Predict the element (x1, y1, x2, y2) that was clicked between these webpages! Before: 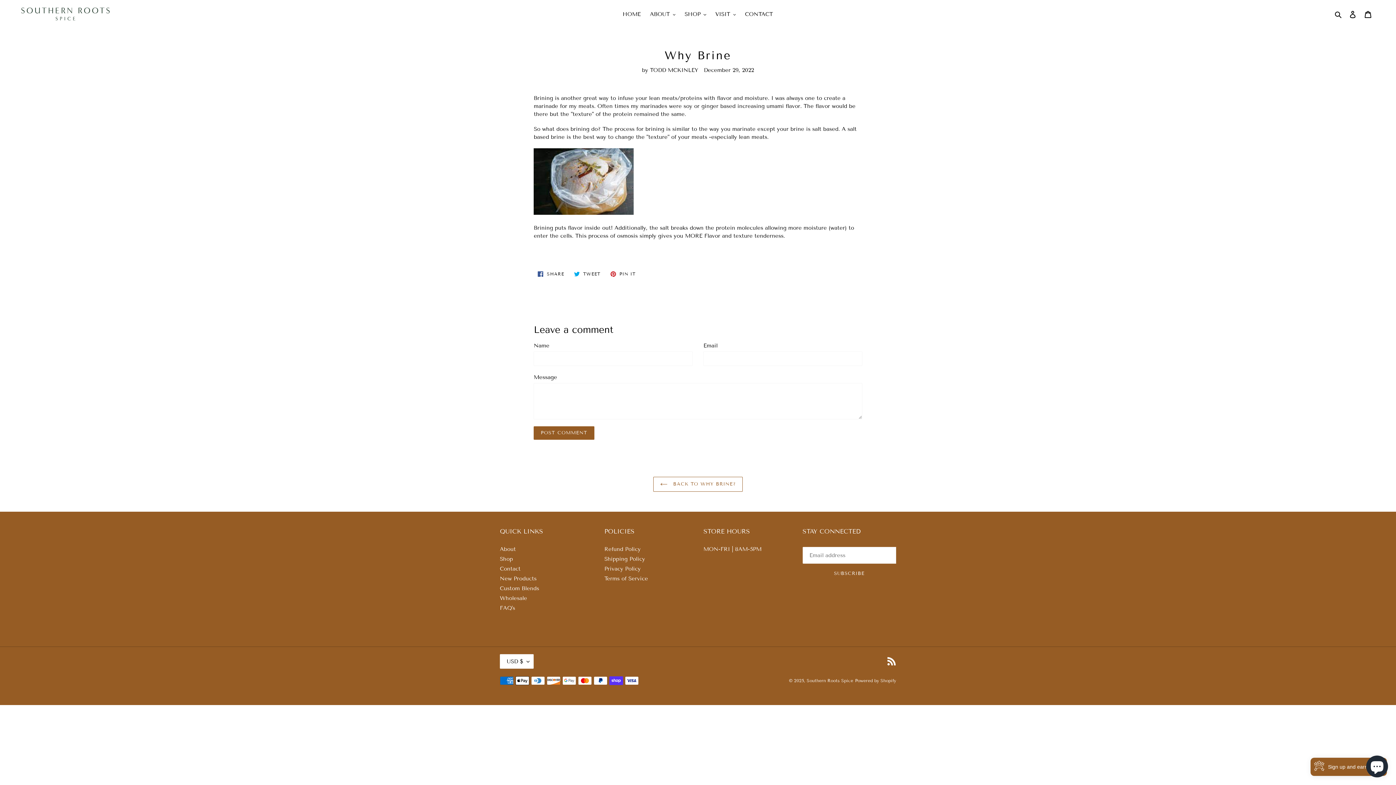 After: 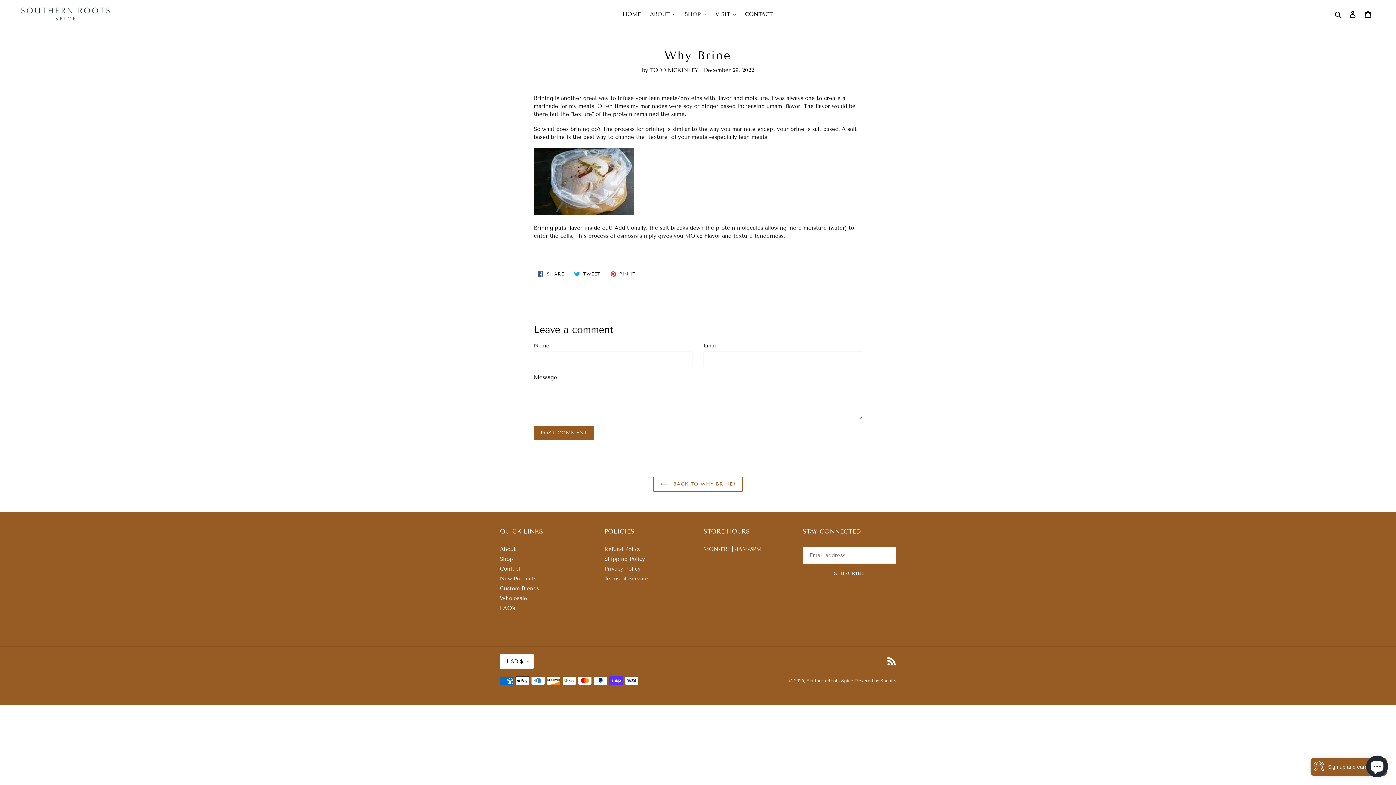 Action: bbox: (606, 267, 639, 280) label:  PIN IT
PIN ON PINTEREST